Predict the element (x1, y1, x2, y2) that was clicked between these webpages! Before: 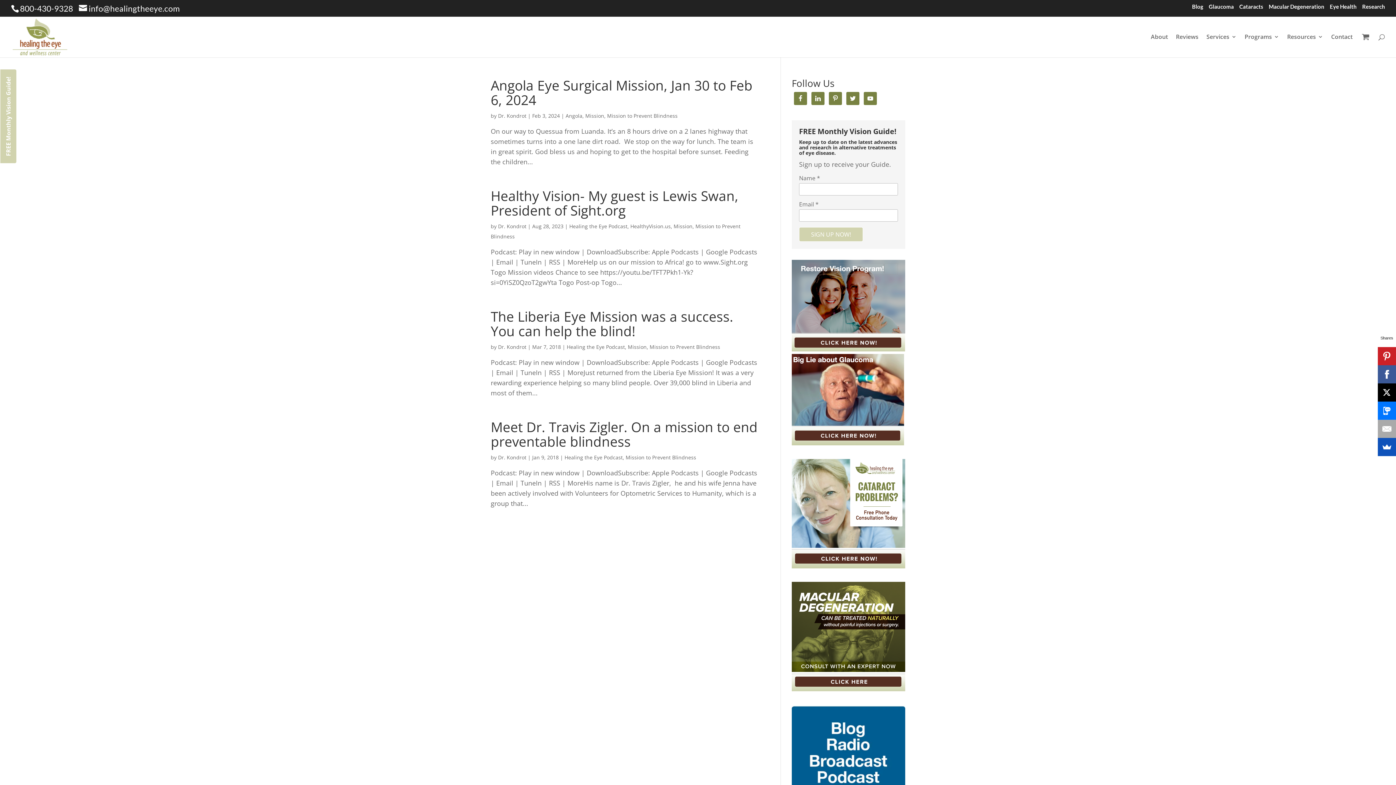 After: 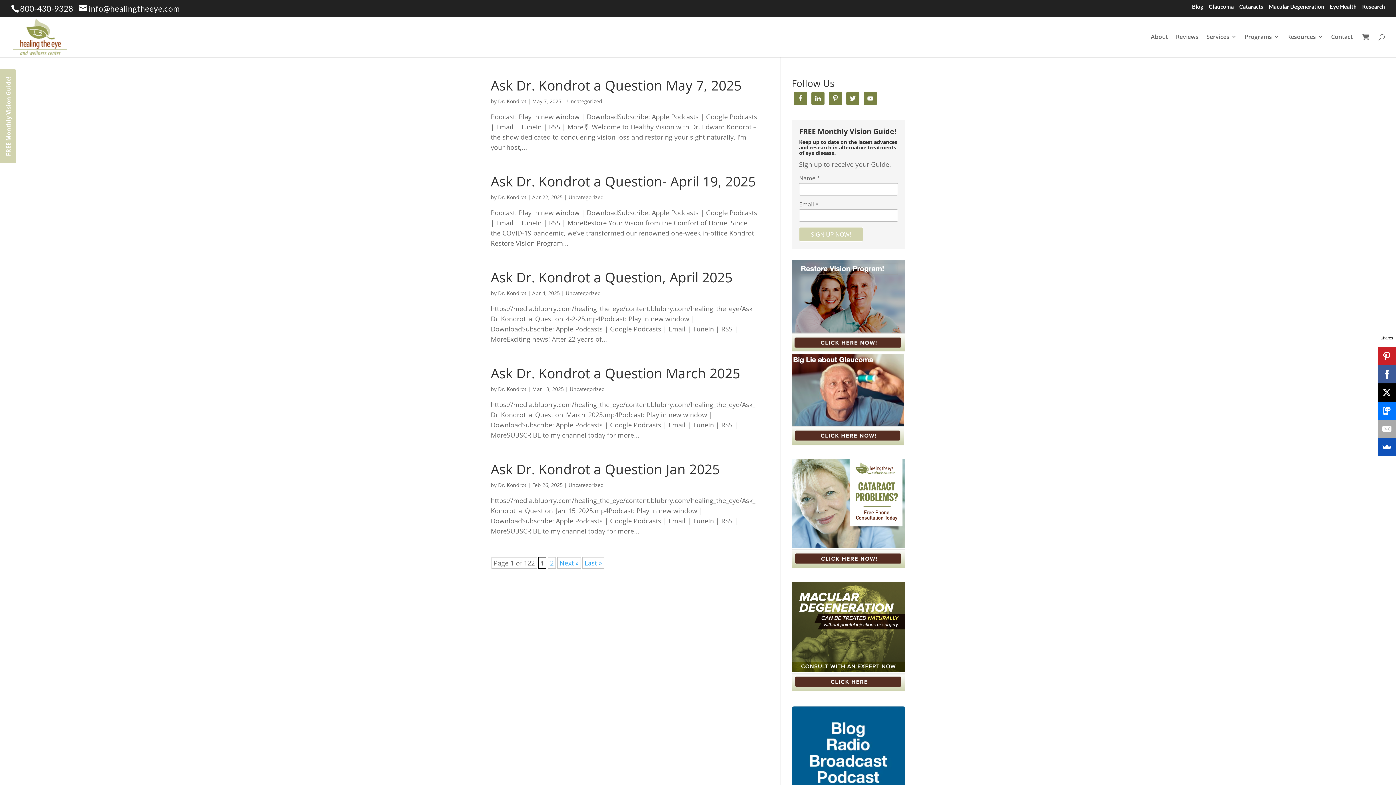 Action: label: Dr. Kondrot bbox: (498, 112, 526, 119)